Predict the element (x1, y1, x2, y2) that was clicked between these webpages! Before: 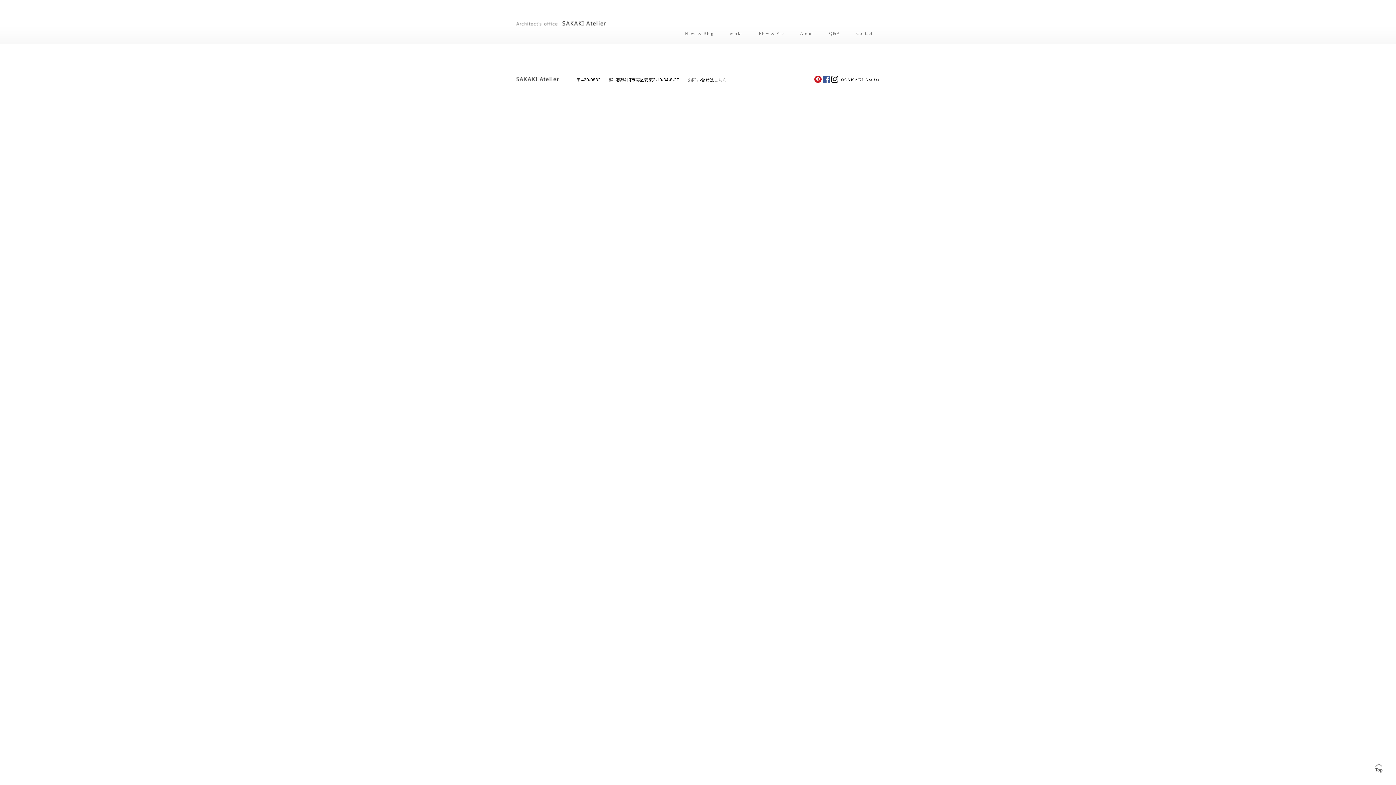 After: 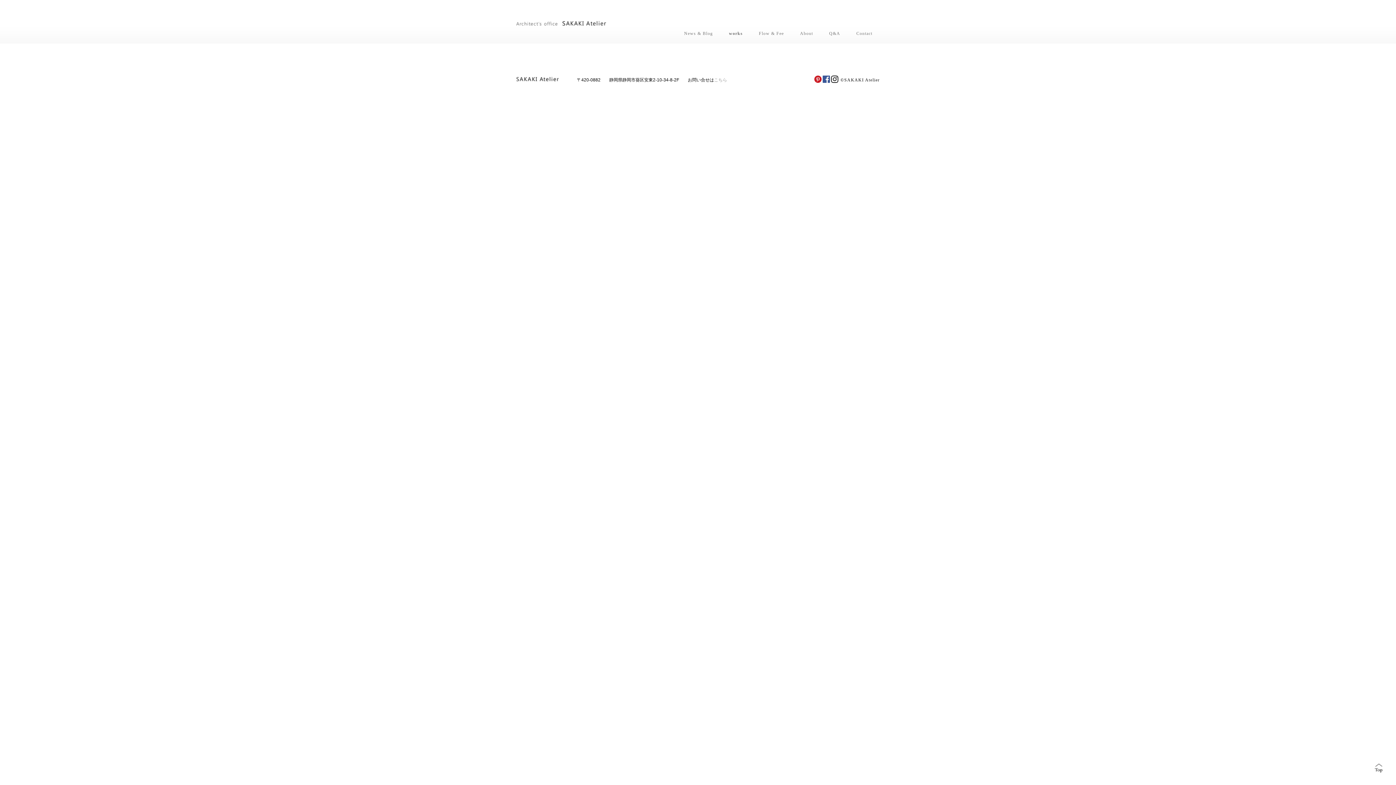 Action: label: works bbox: (729, 29, 742, 37)